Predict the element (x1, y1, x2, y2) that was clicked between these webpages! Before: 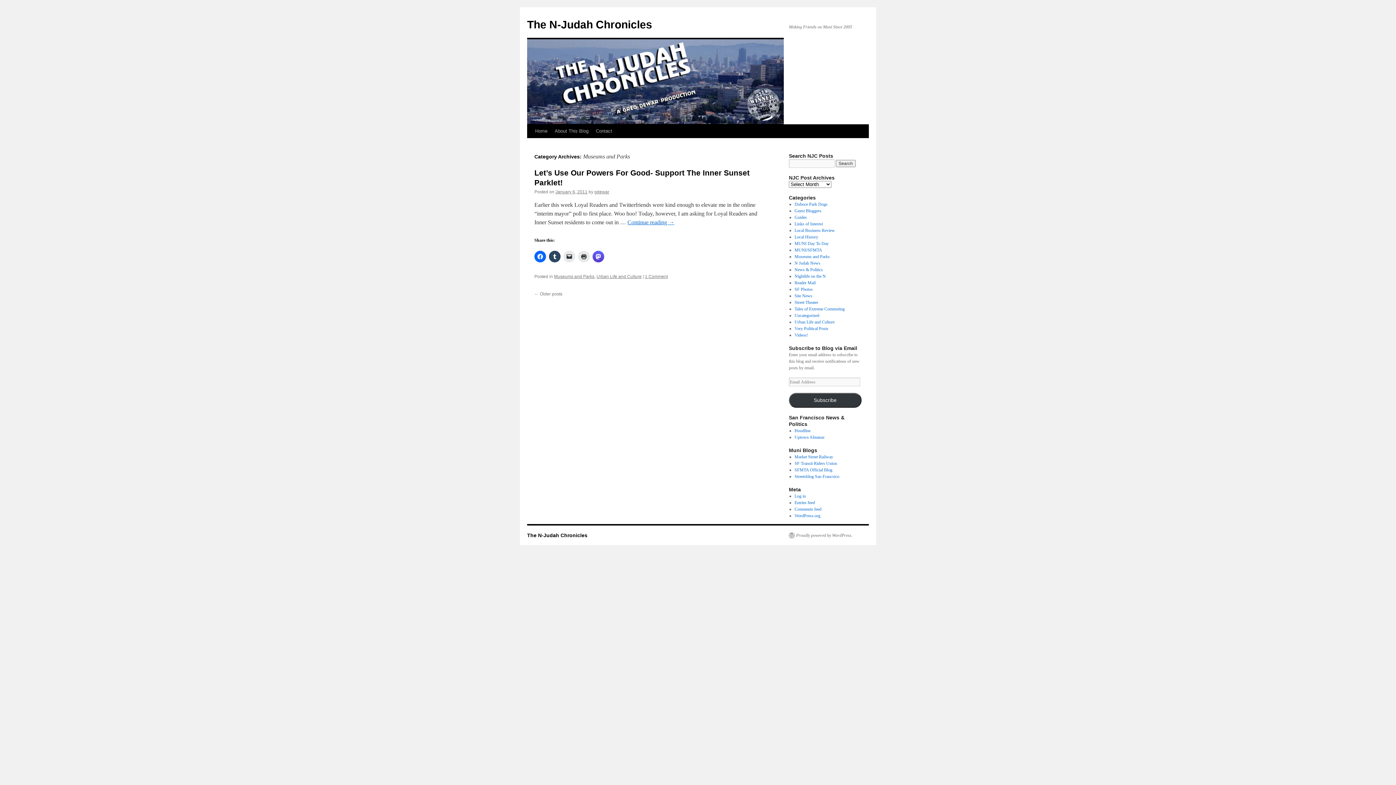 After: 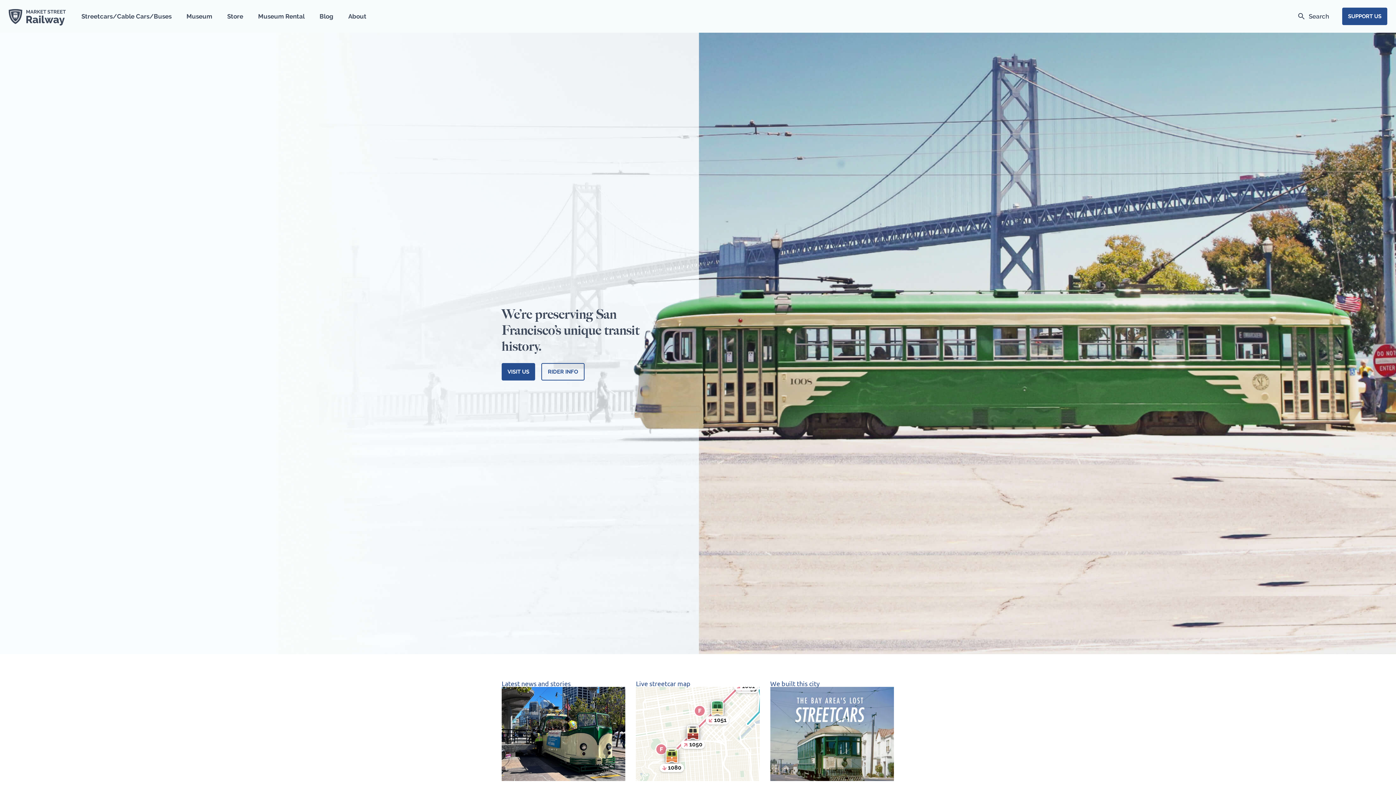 Action: bbox: (794, 454, 833, 459) label: Market Street Railway